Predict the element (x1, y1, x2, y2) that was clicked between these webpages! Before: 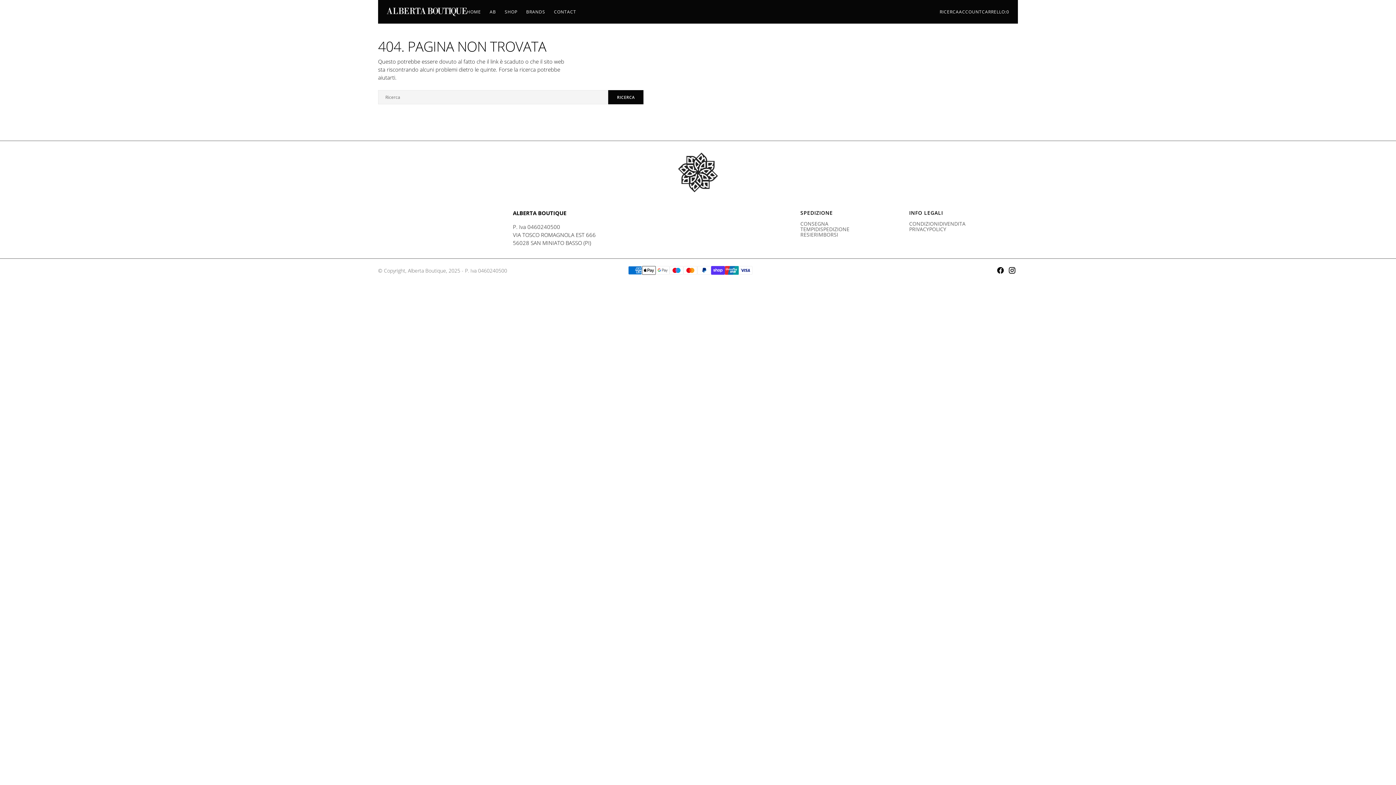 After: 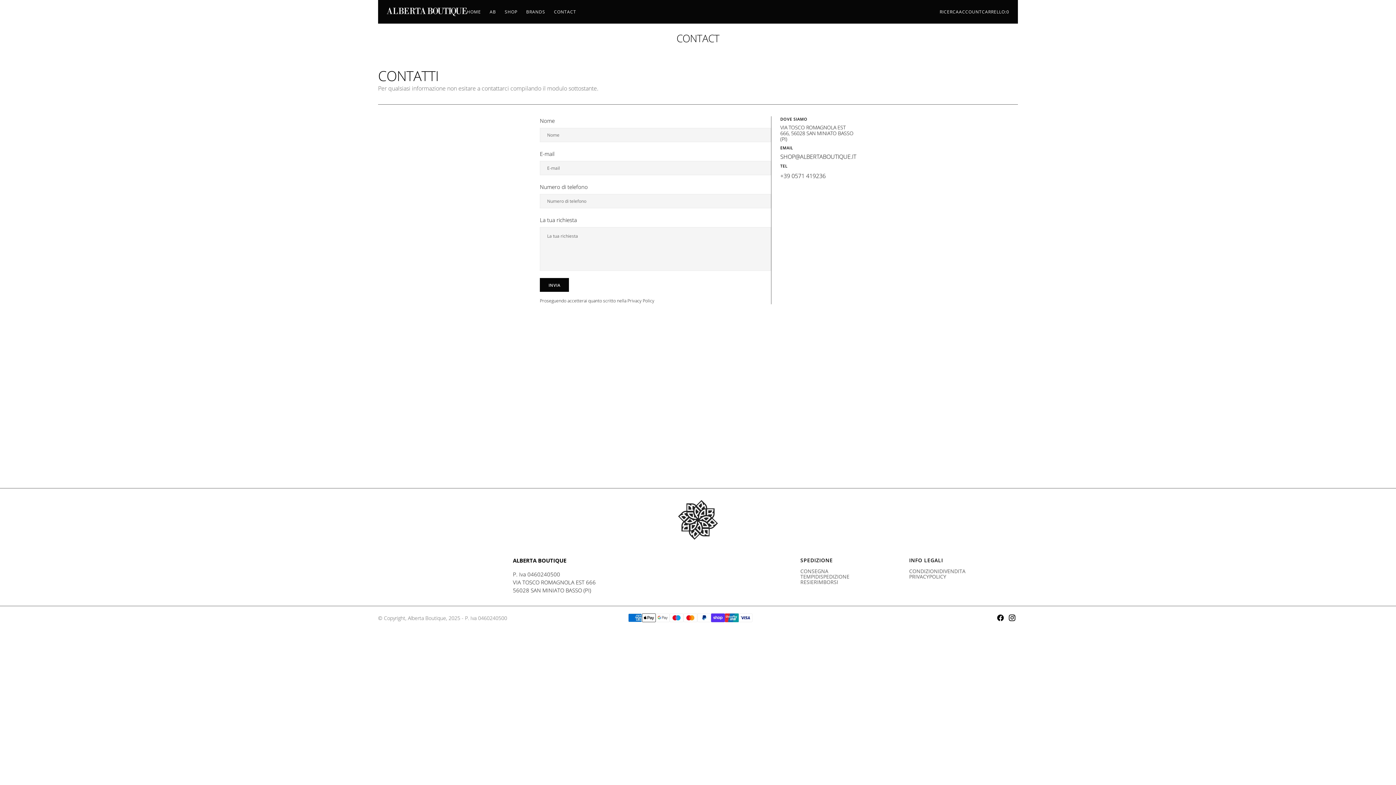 Action: label: Contact bbox: (549, 4, 580, 18)